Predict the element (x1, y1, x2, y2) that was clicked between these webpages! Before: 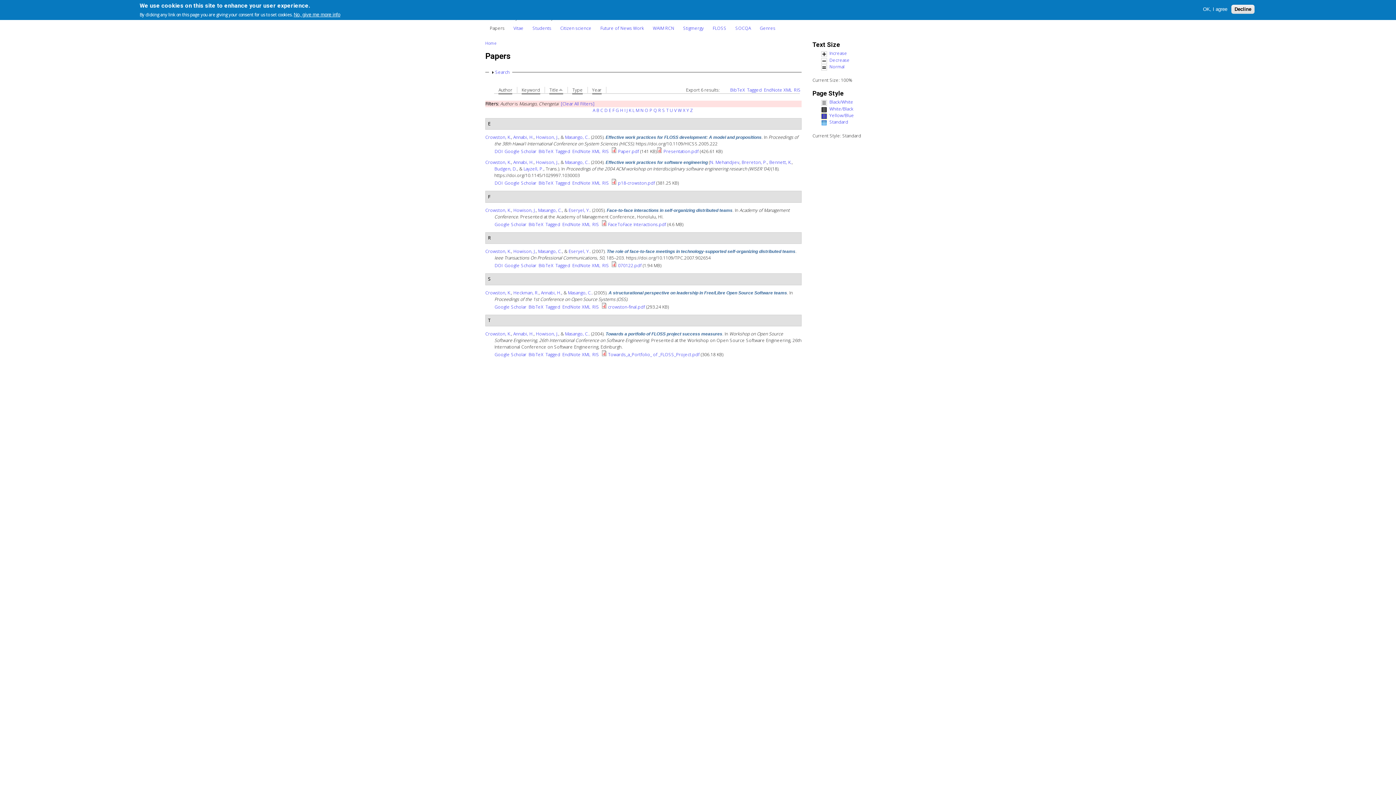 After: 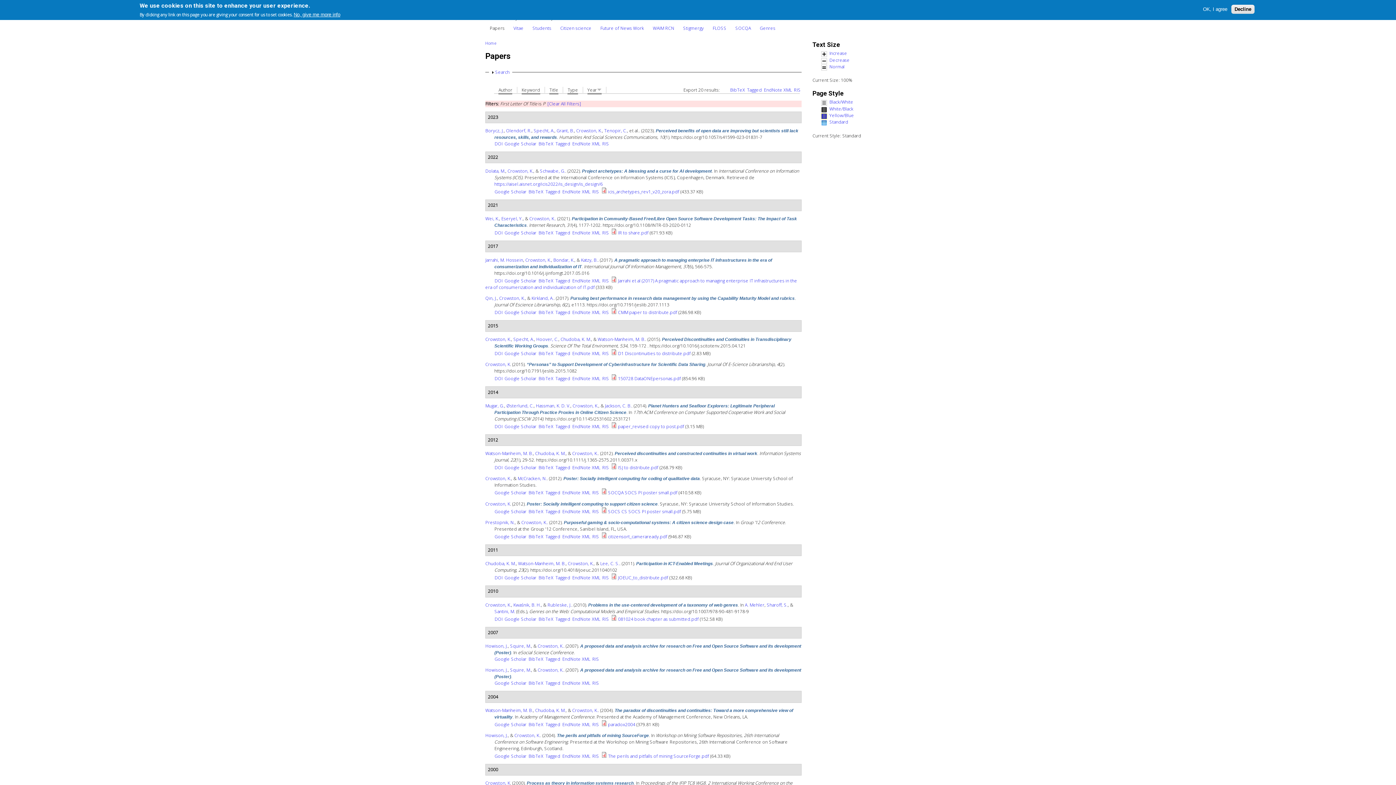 Action: label: P bbox: (649, 107, 652, 113)